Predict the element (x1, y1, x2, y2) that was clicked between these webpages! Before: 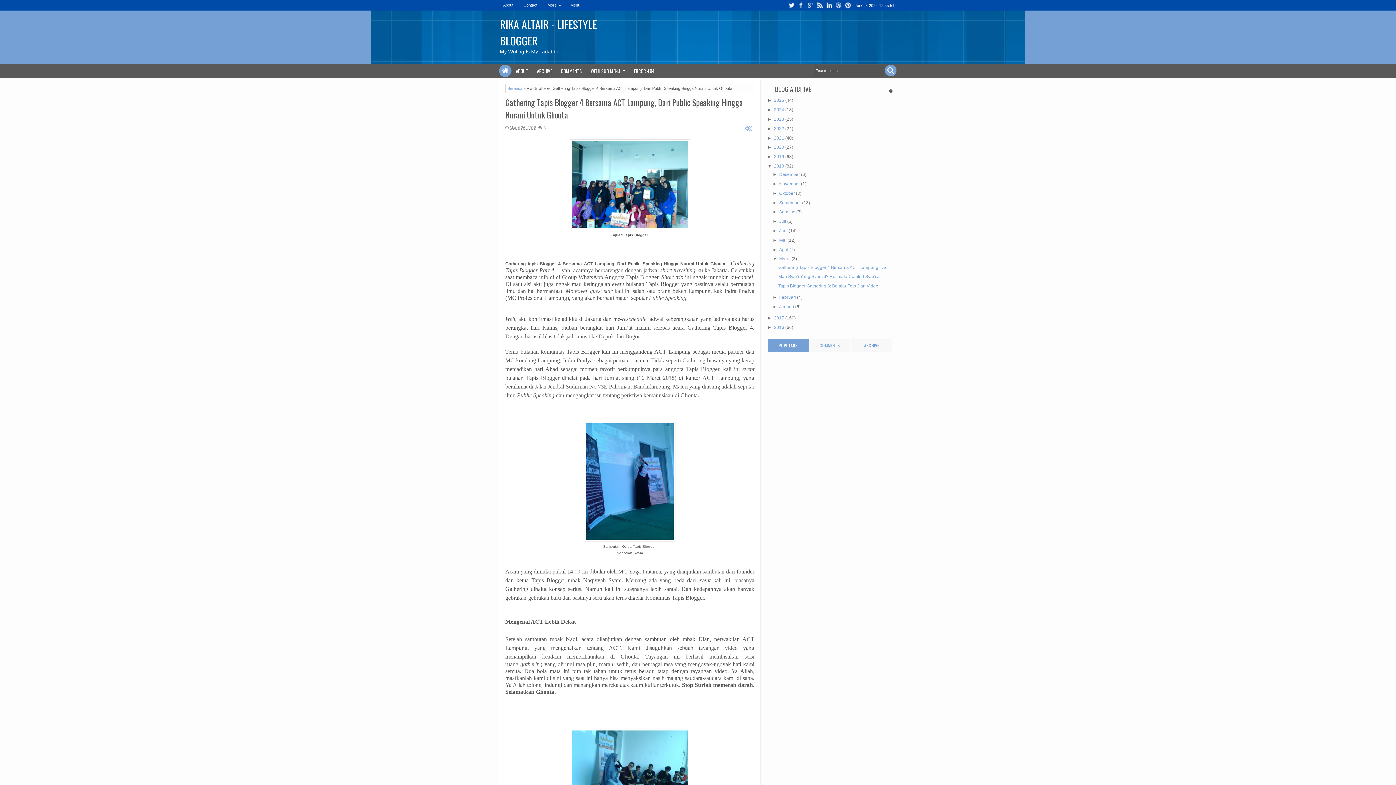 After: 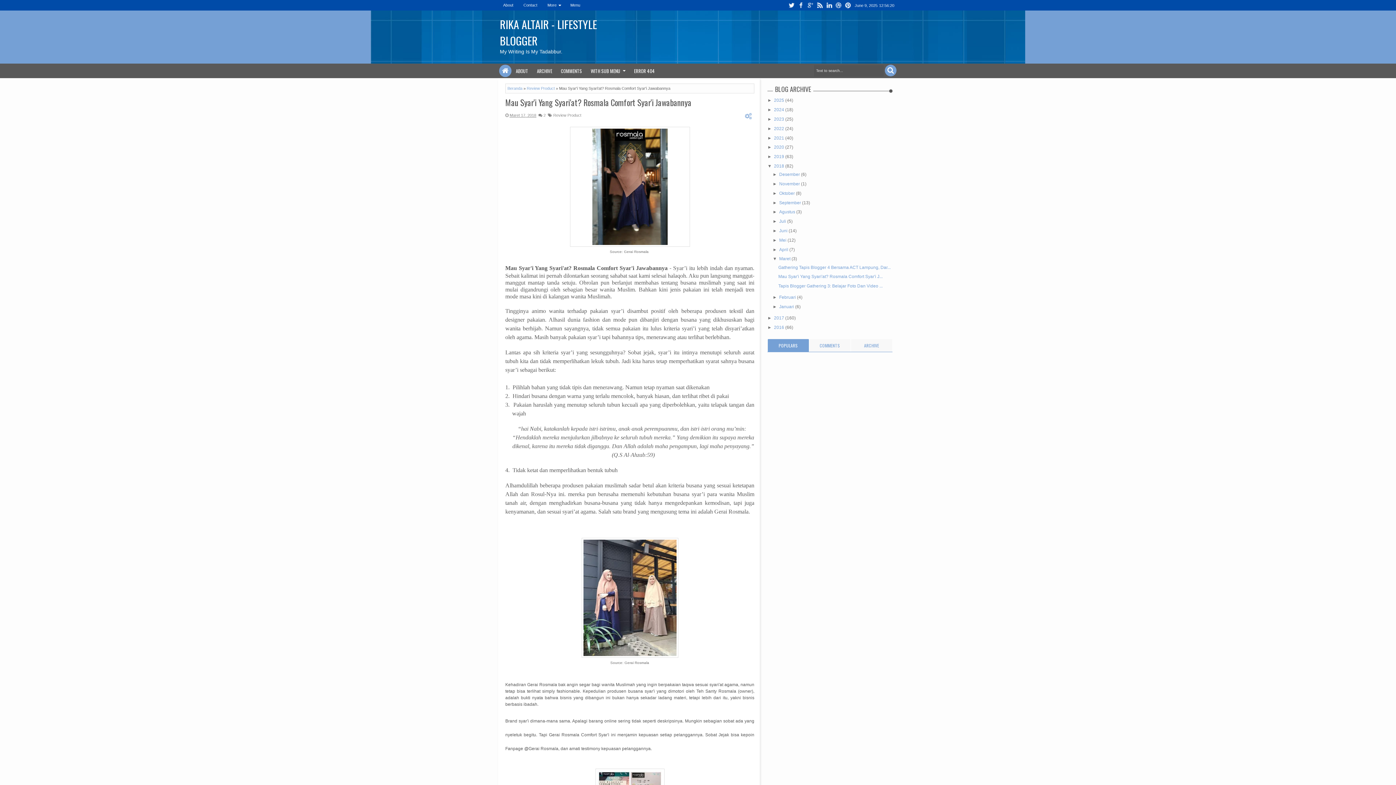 Action: bbox: (778, 274, 882, 279) label: Mau Syar'i Yang Syari'at? Rosmala Comfort Syar'i J...